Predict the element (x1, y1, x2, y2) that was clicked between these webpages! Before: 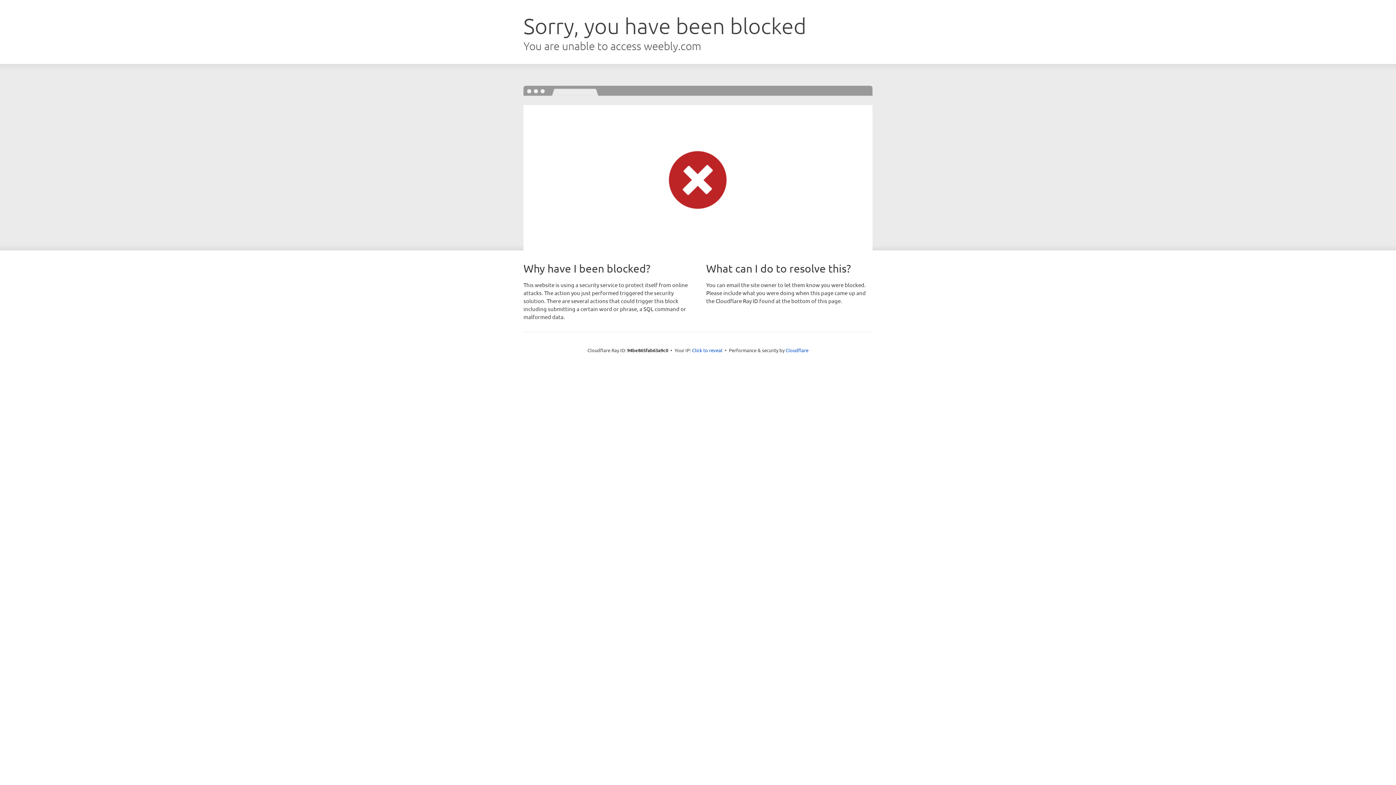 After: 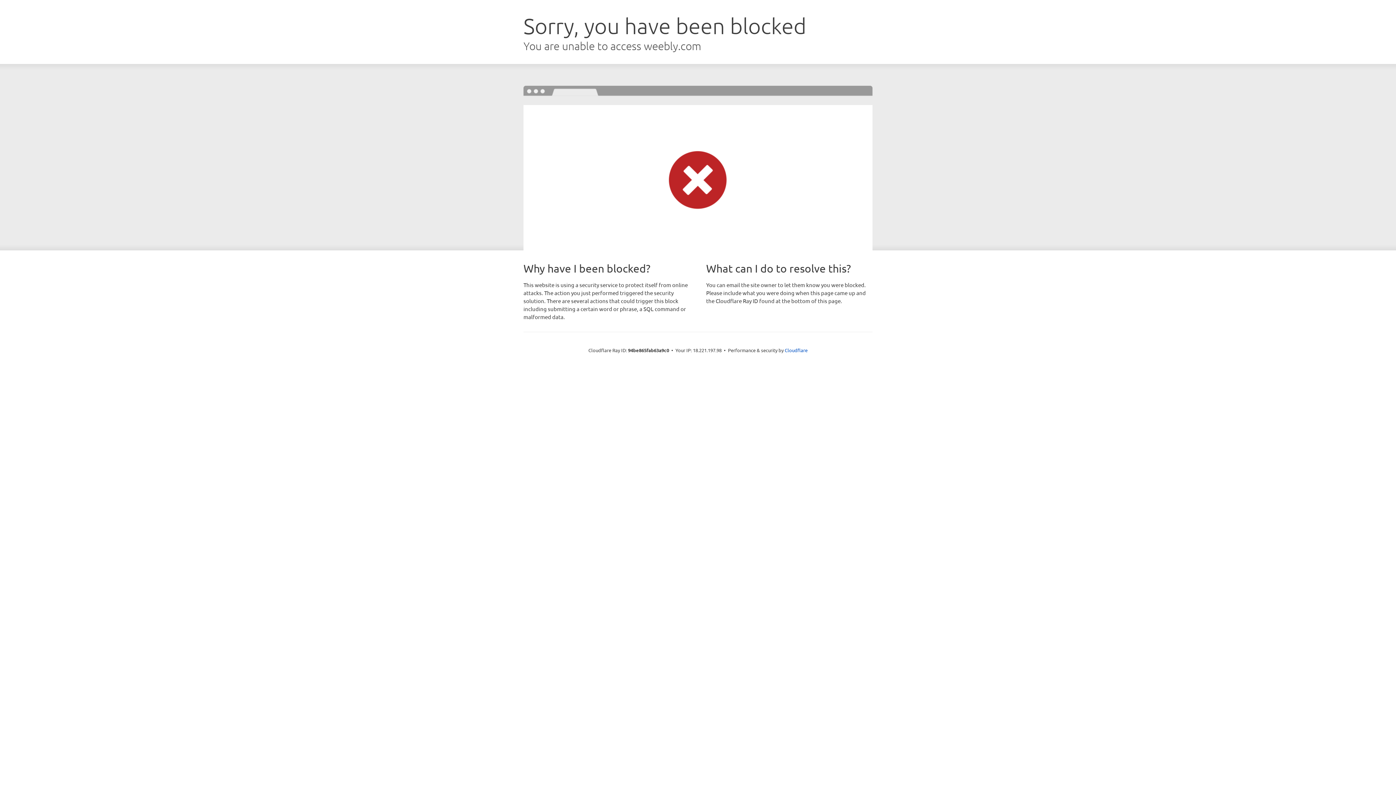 Action: label: Click to reveal bbox: (692, 346, 722, 353)